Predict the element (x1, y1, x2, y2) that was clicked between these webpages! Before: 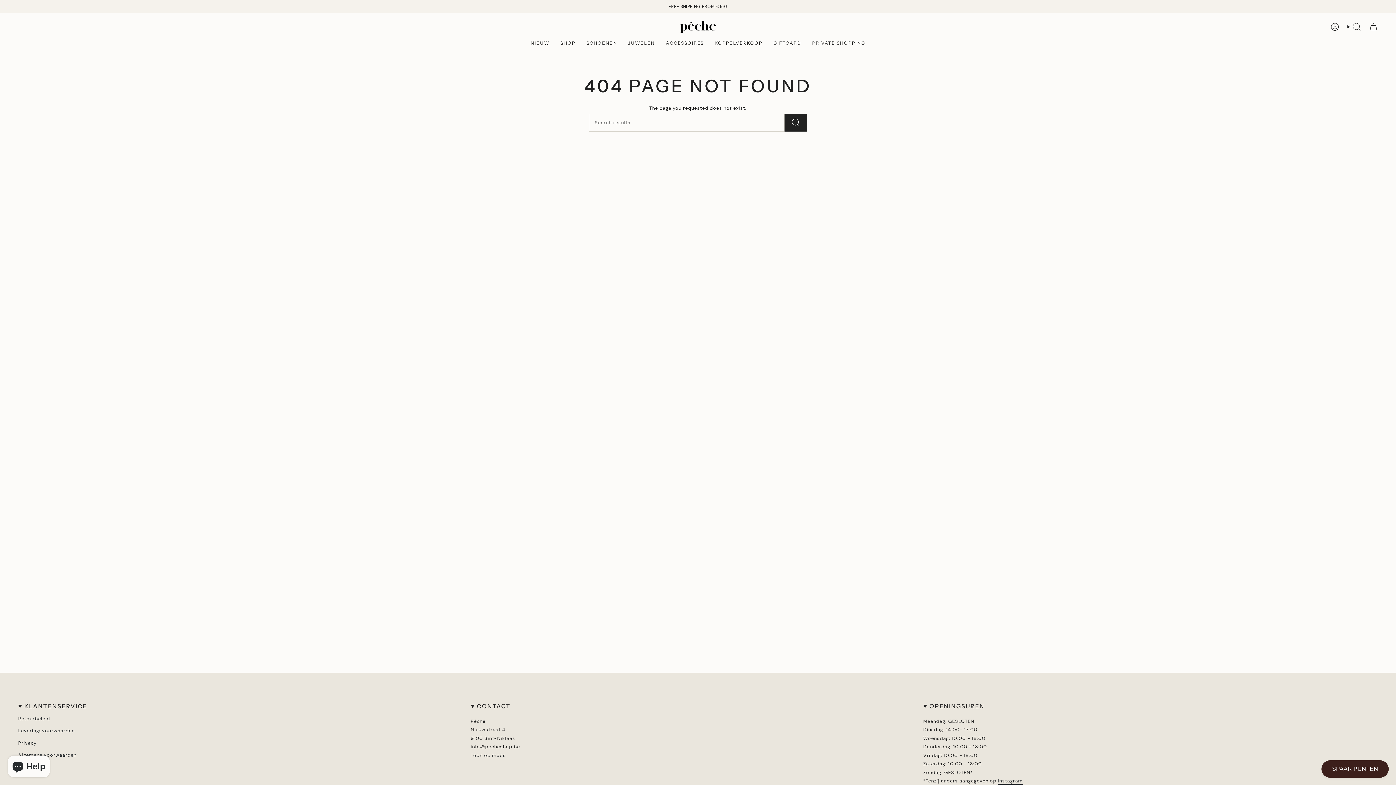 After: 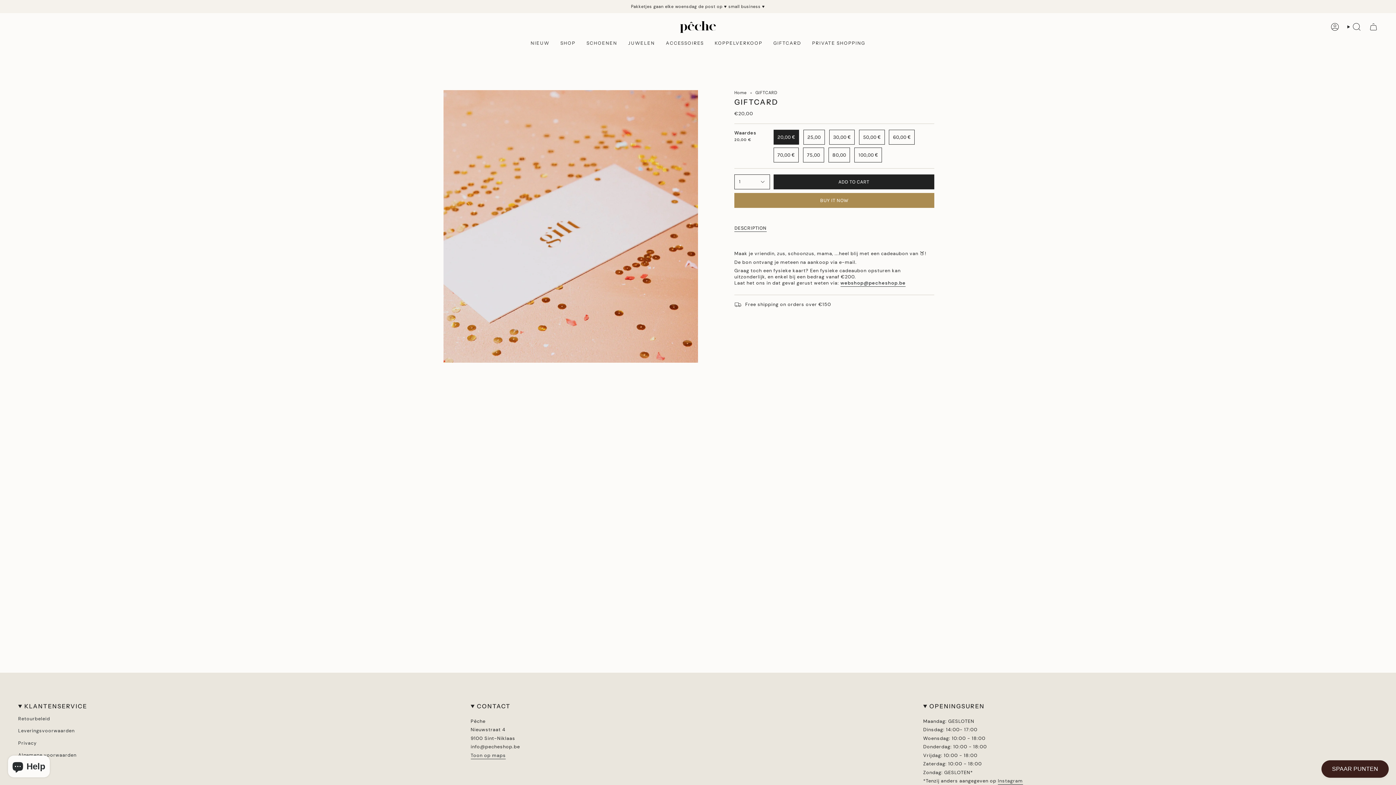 Action: bbox: (768, 35, 806, 52) label: GIFTCARD